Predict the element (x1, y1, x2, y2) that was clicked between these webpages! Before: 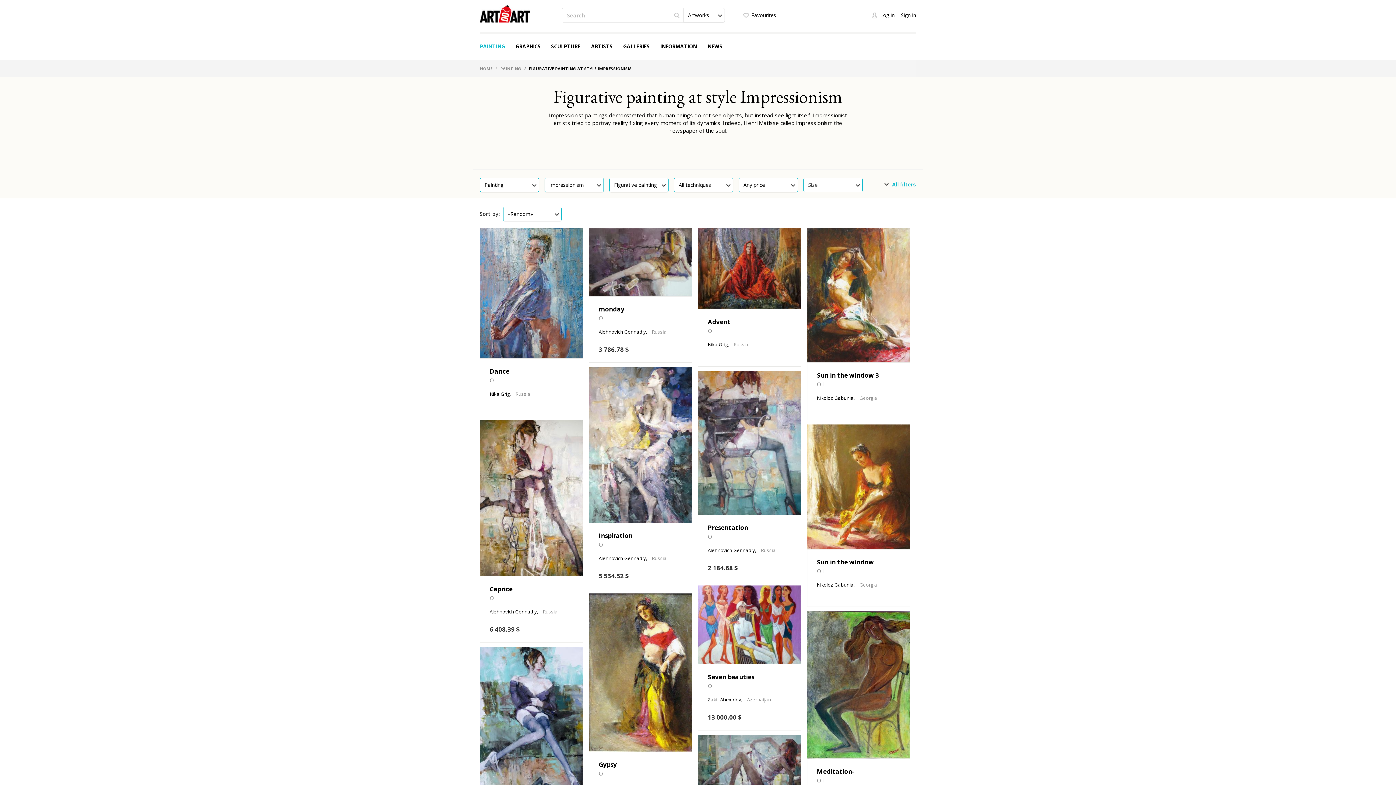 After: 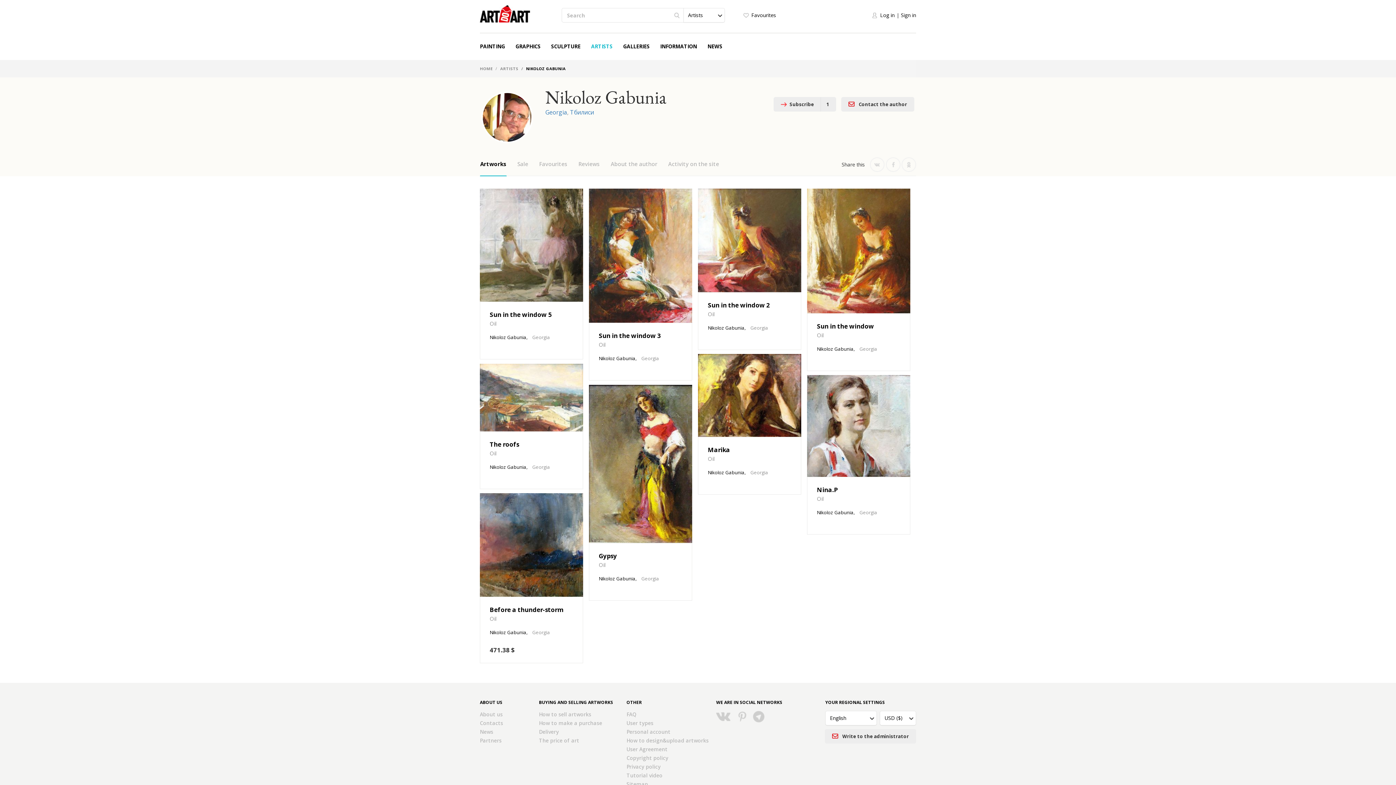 Action: label: Nikoloz Gabunia bbox: (817, 394, 853, 401)